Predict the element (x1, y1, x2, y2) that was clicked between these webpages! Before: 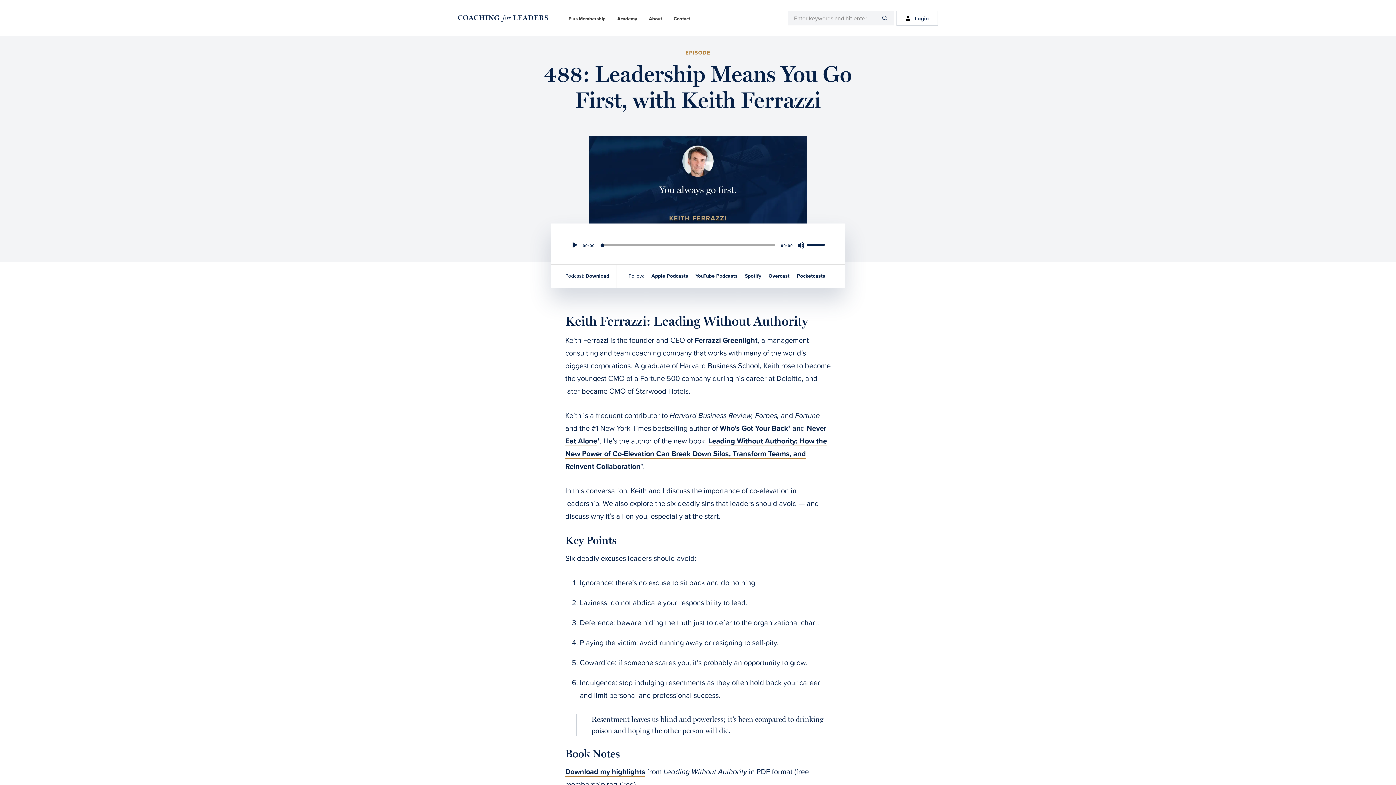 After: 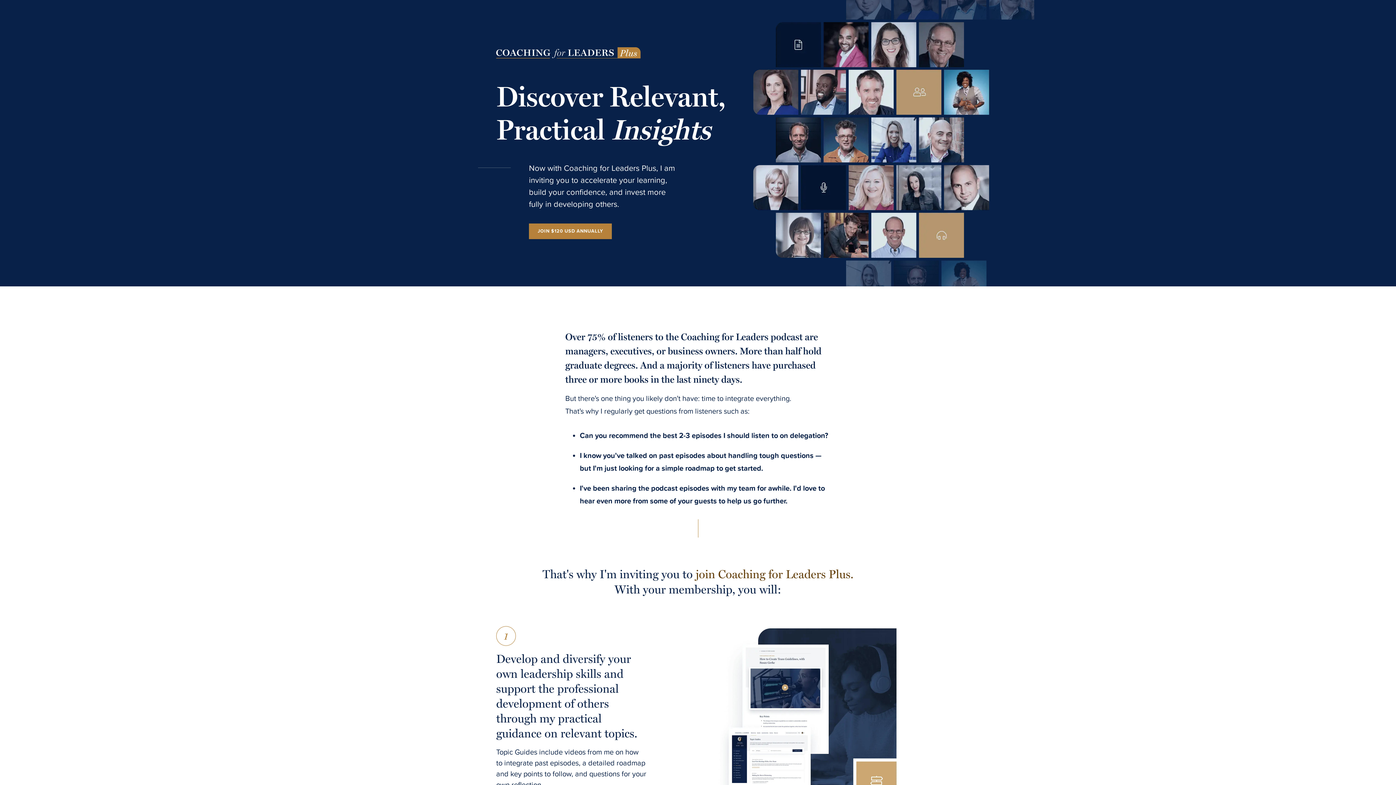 Action: bbox: (562, 7, 611, 30) label: Plus Membership